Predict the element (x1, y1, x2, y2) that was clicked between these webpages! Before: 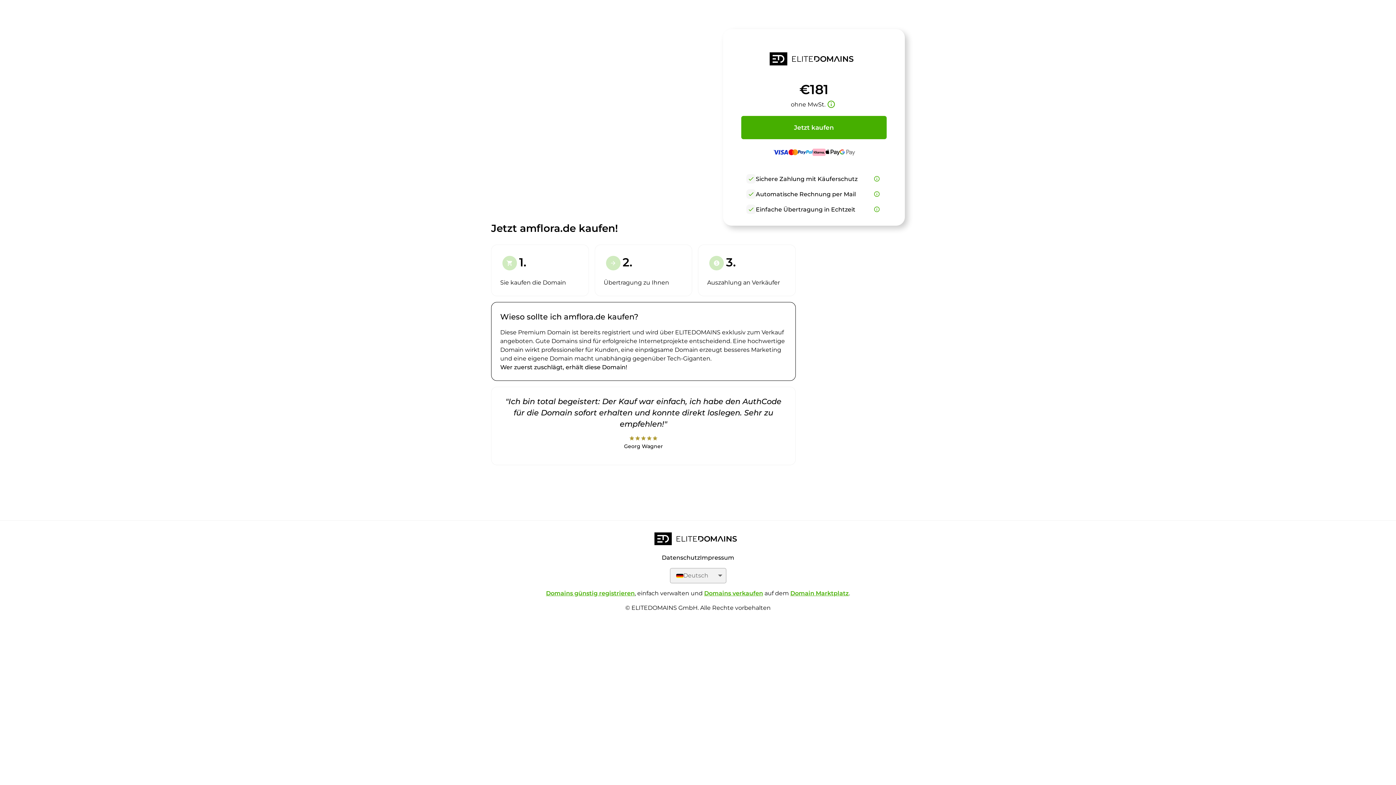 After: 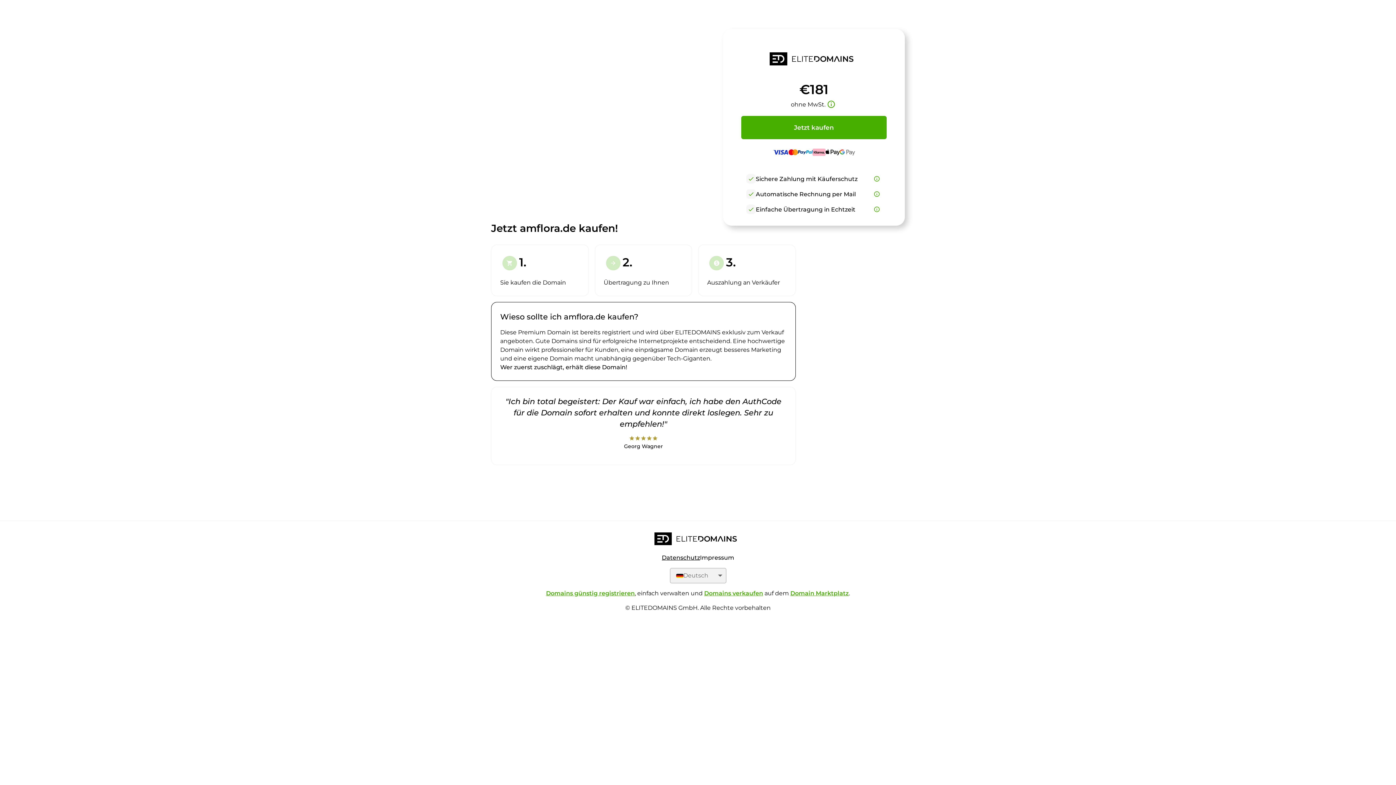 Action: bbox: (662, 554, 700, 561) label: Datenschutz